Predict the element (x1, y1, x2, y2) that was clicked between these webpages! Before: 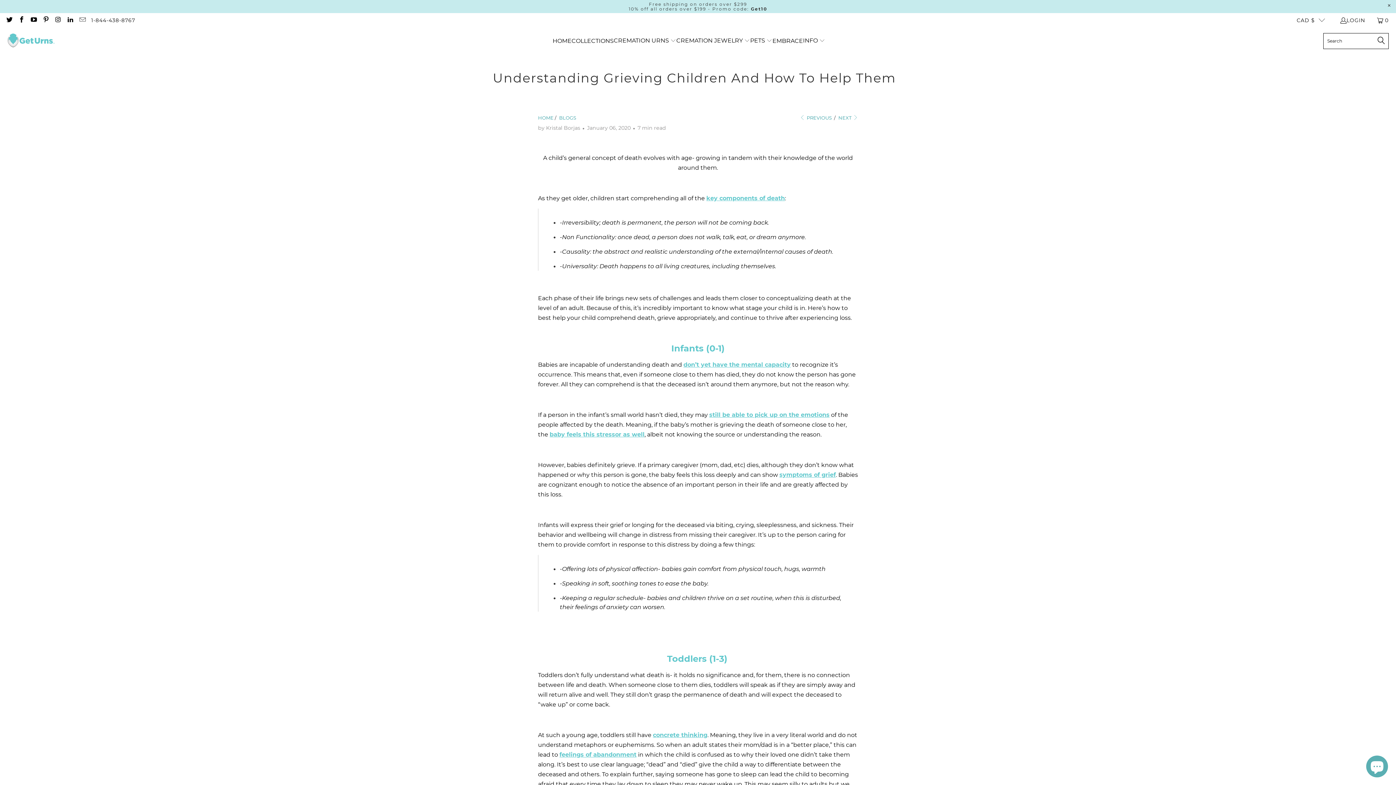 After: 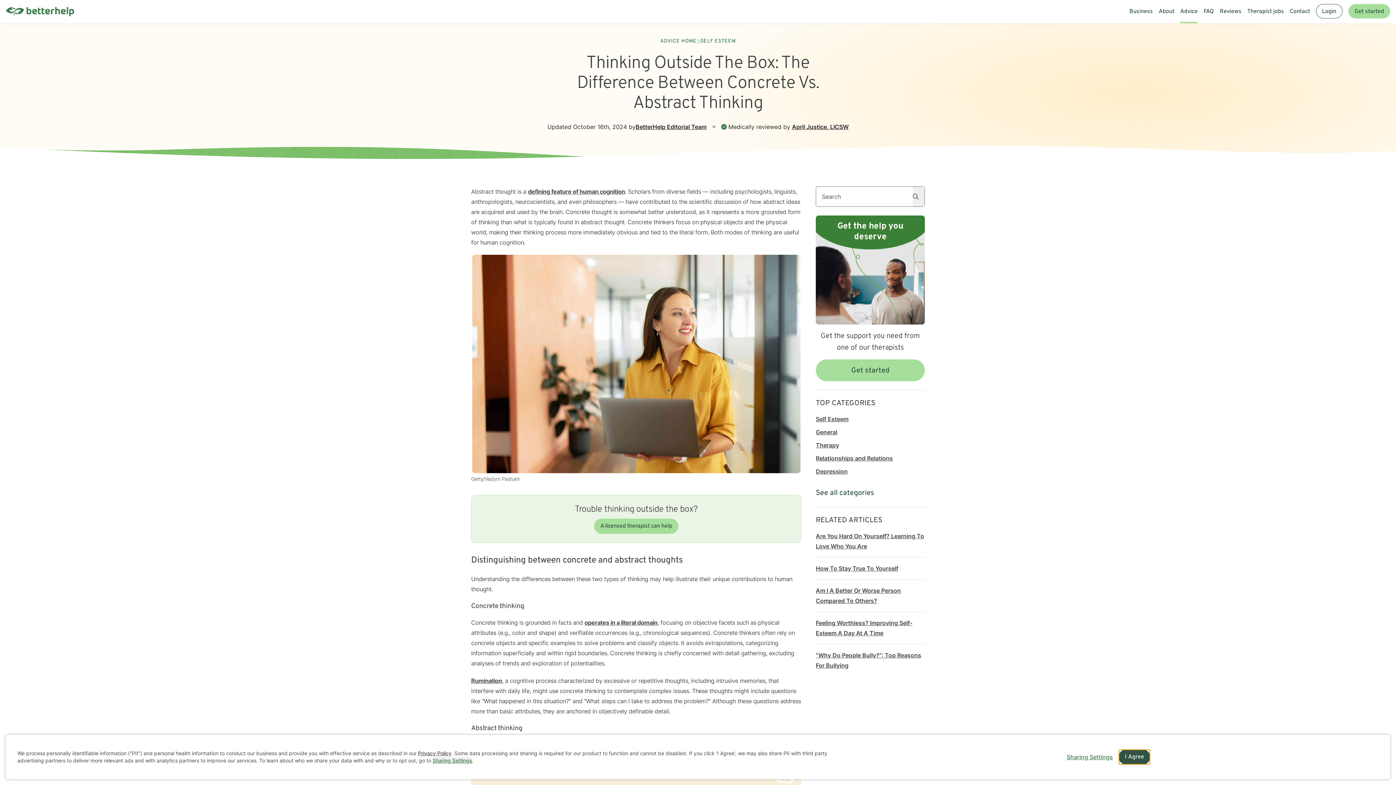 Action: bbox: (653, 732, 707, 738) label: concrete thinking